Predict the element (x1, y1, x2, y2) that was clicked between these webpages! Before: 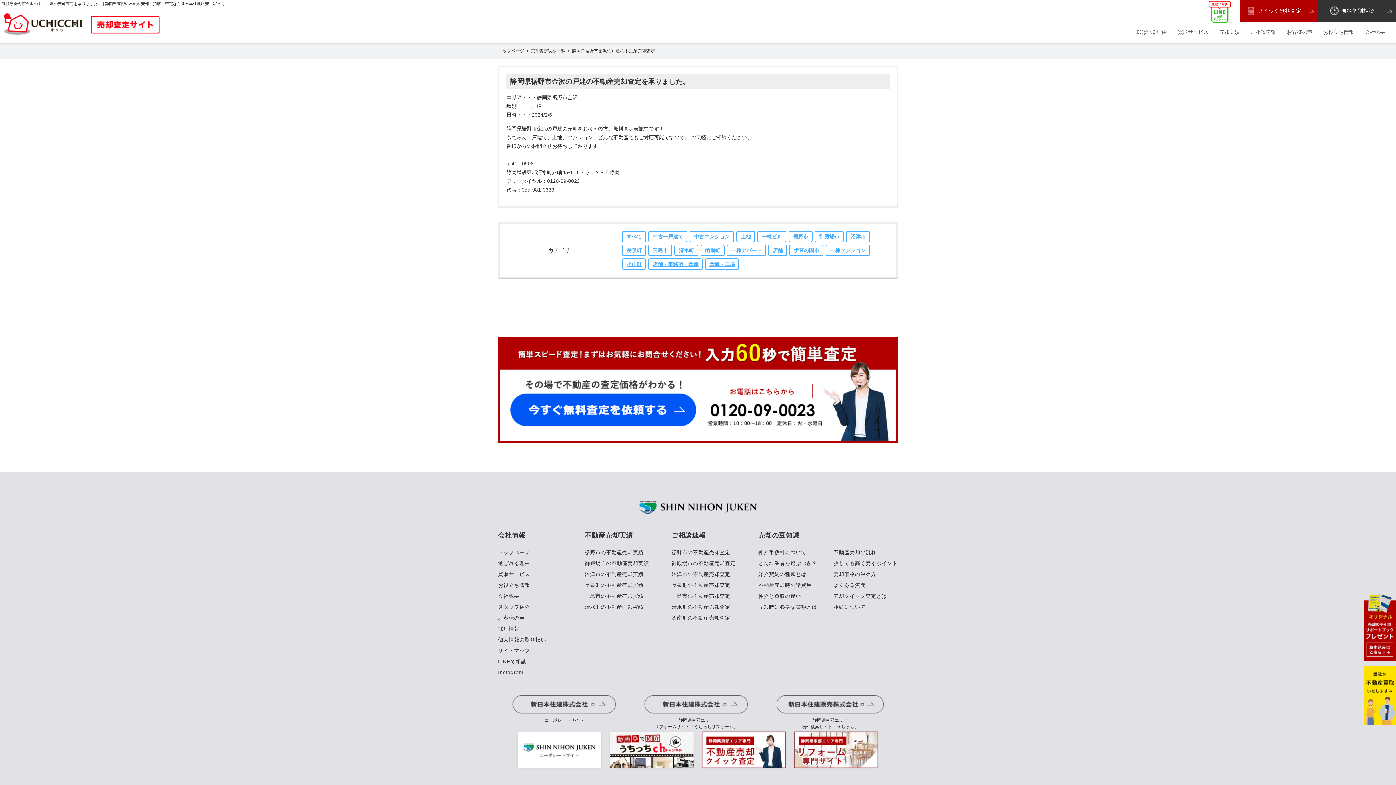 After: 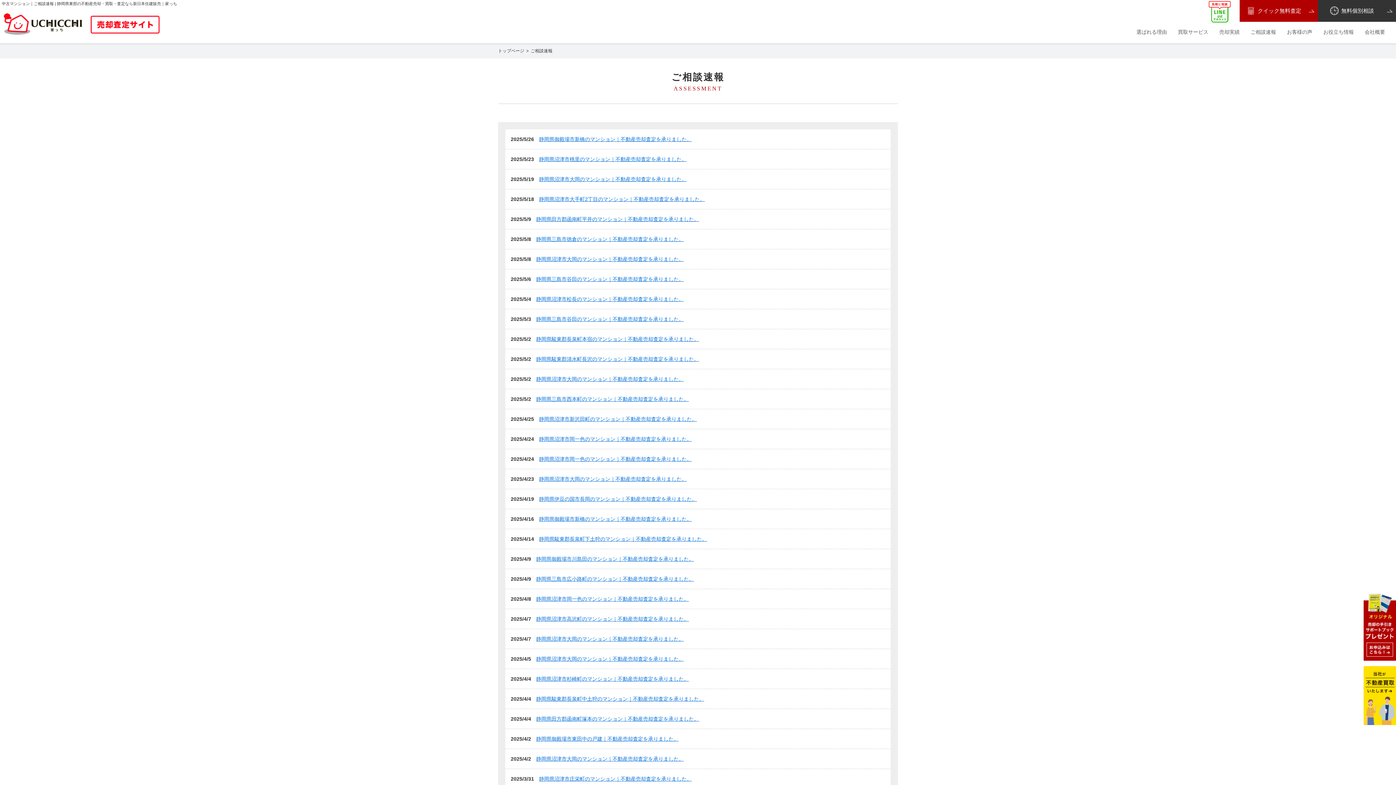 Action: label: 中古マンション bbox: (689, 230, 734, 242)